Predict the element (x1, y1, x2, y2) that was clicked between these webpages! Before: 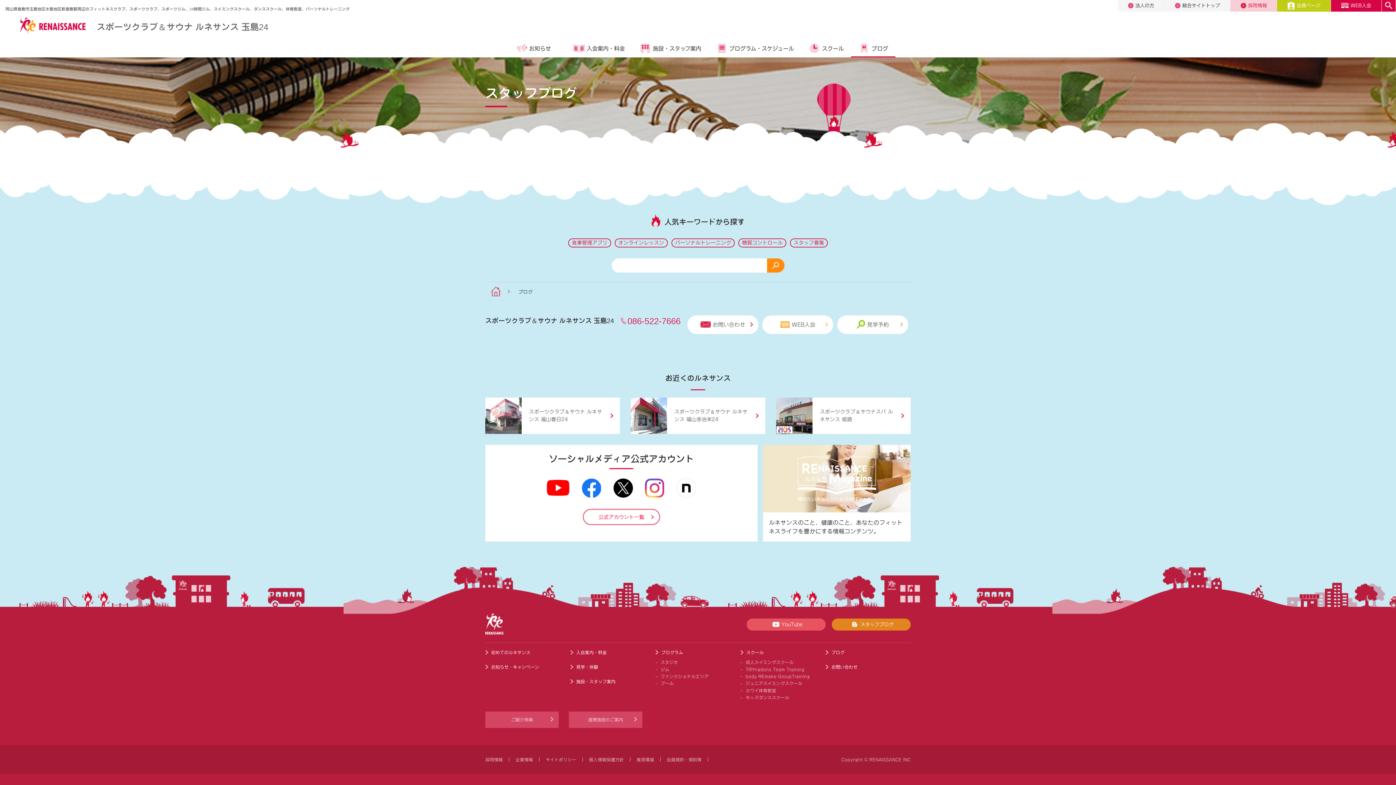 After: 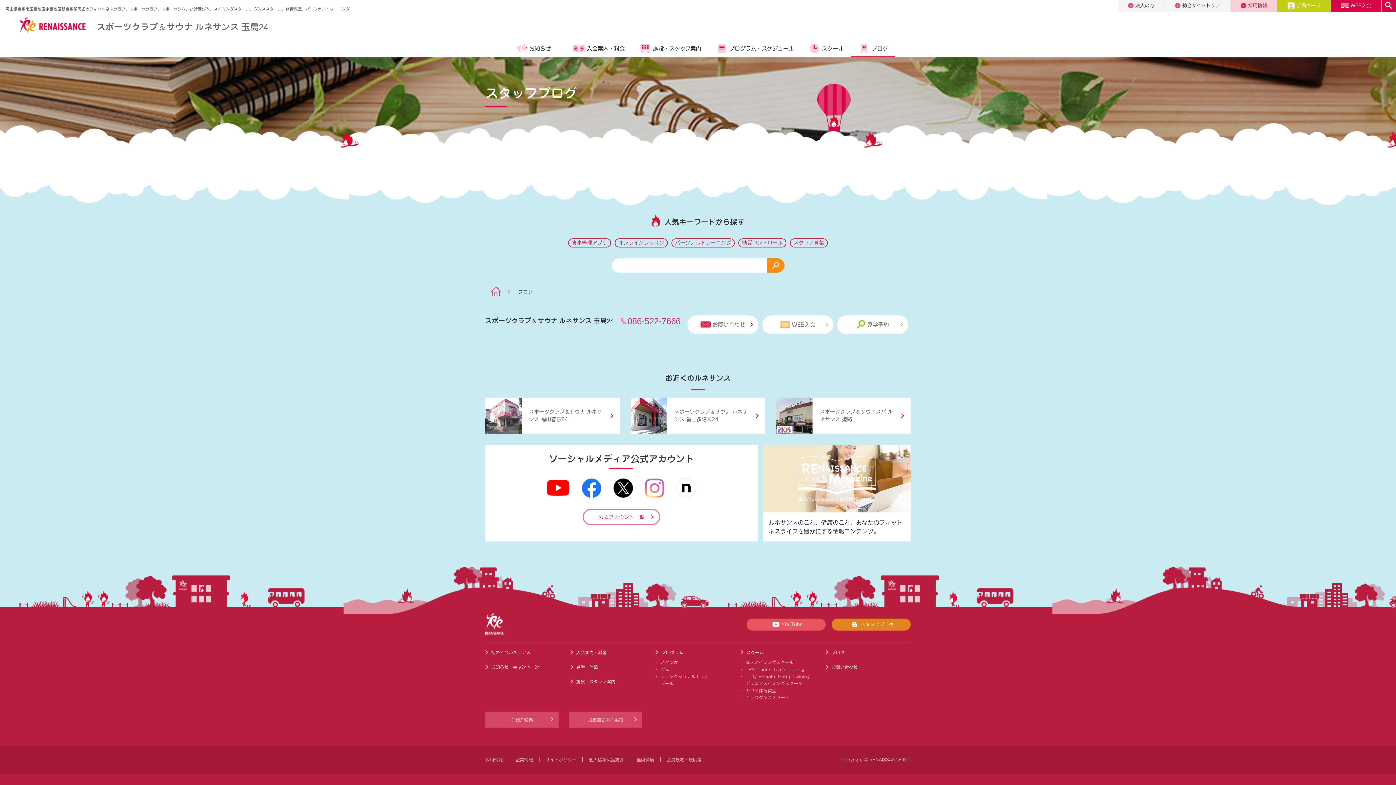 Action: bbox: (645, 478, 664, 498)